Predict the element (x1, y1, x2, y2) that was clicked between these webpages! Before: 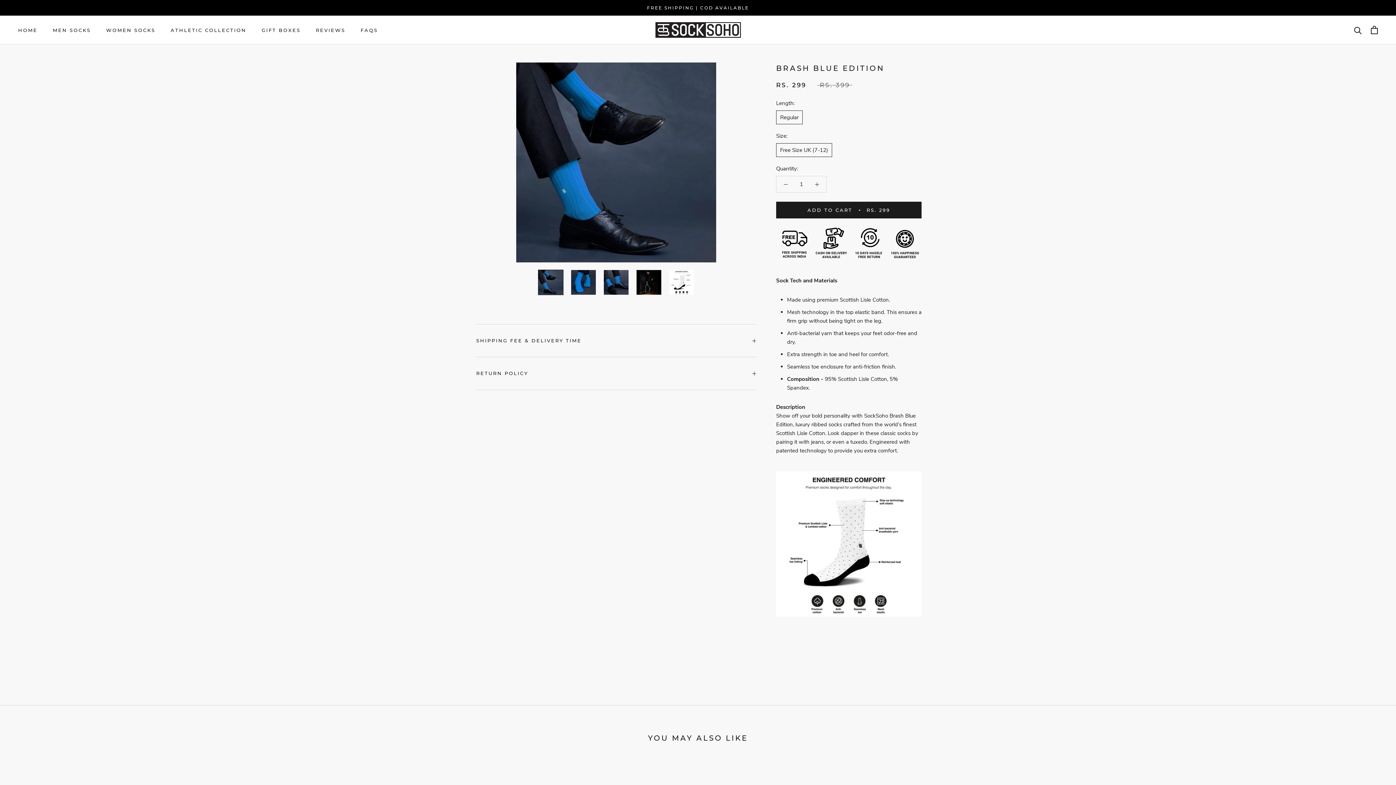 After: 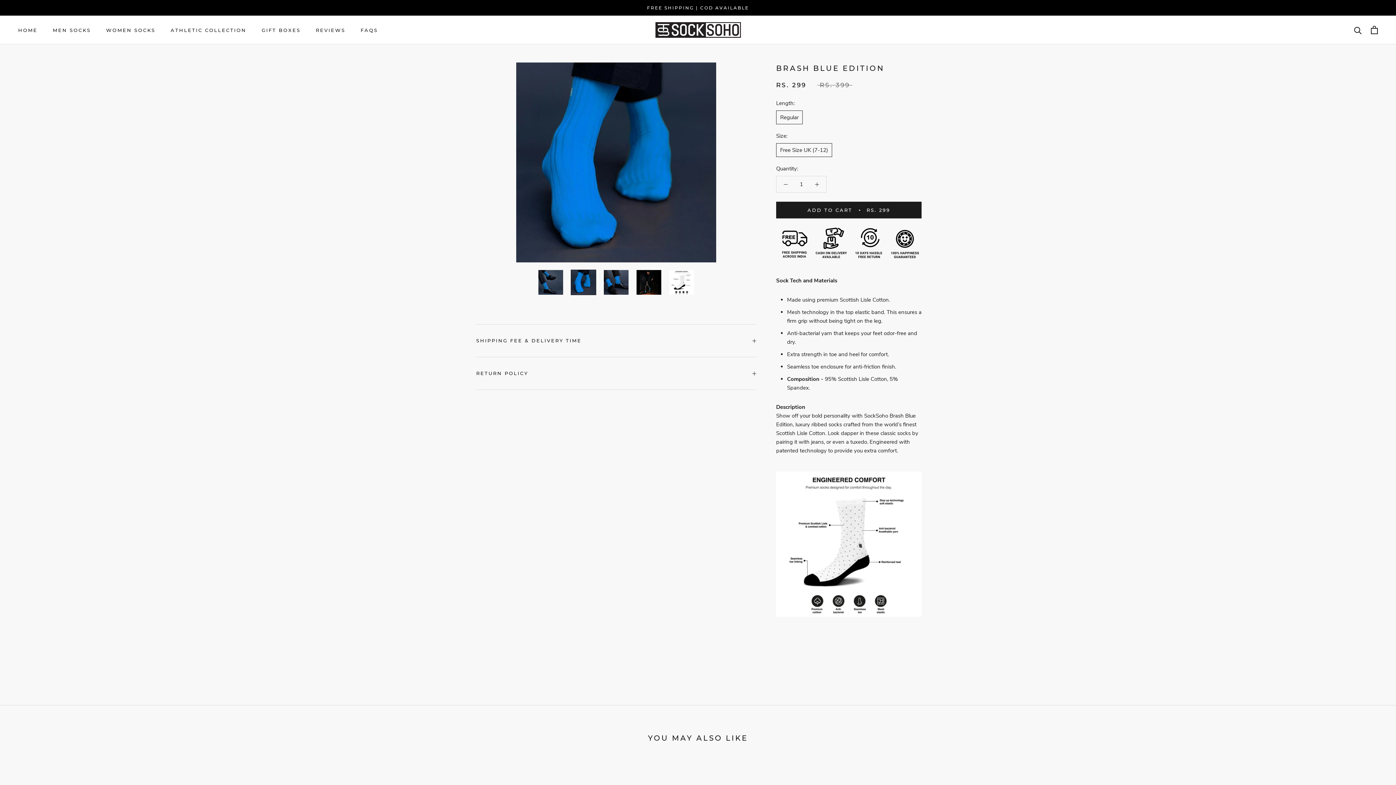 Action: bbox: (570, 269, 596, 295)